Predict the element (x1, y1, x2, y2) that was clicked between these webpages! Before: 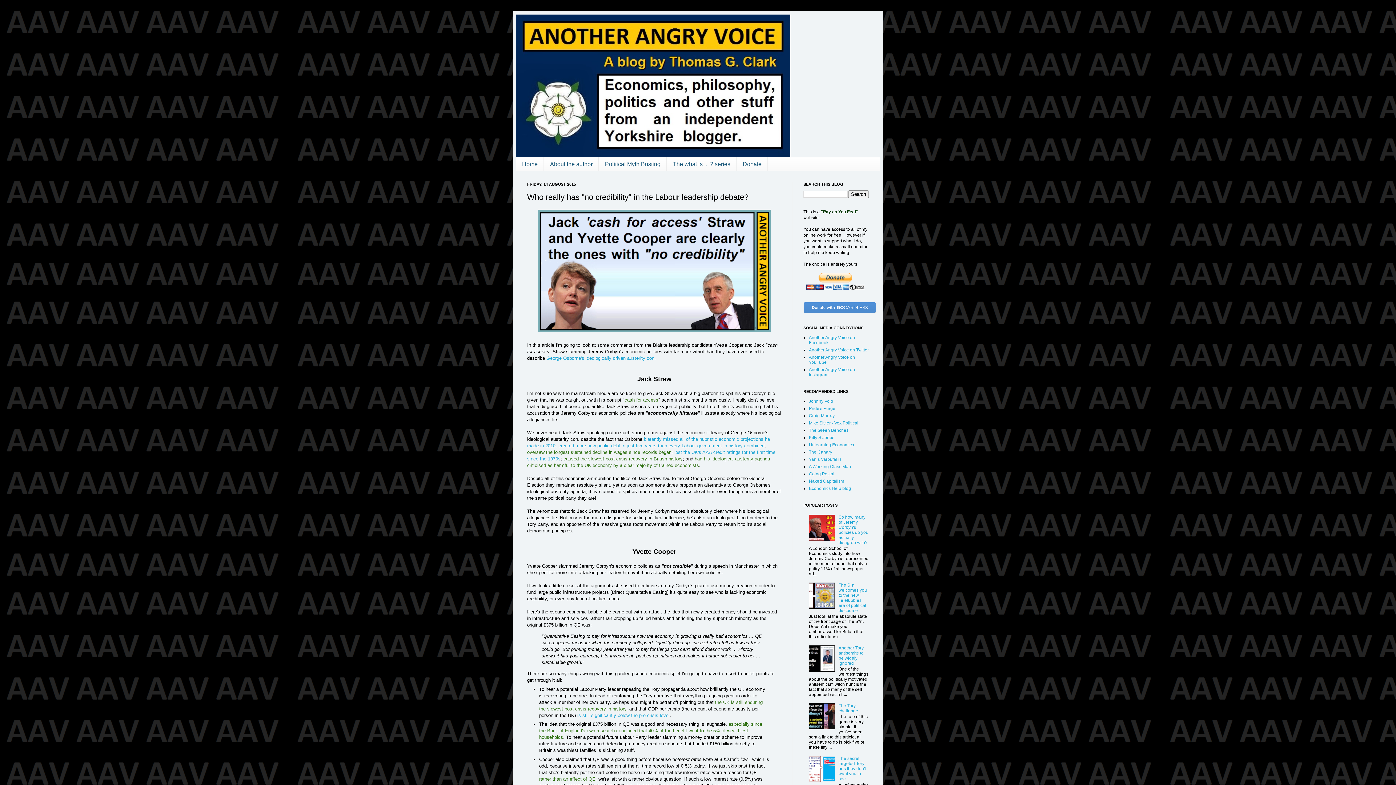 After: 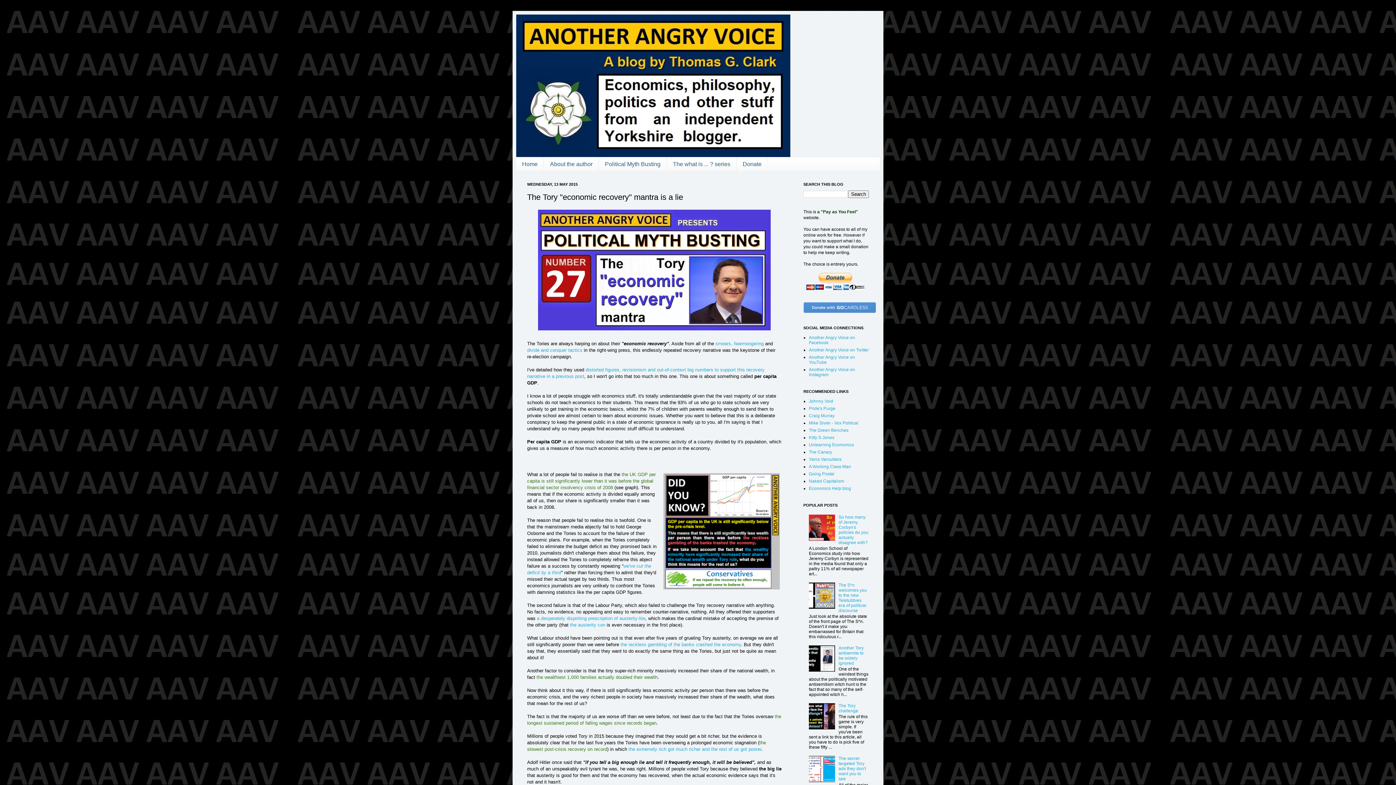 Action: label: is still significantly below the pre-crisis level bbox: (577, 713, 669, 718)